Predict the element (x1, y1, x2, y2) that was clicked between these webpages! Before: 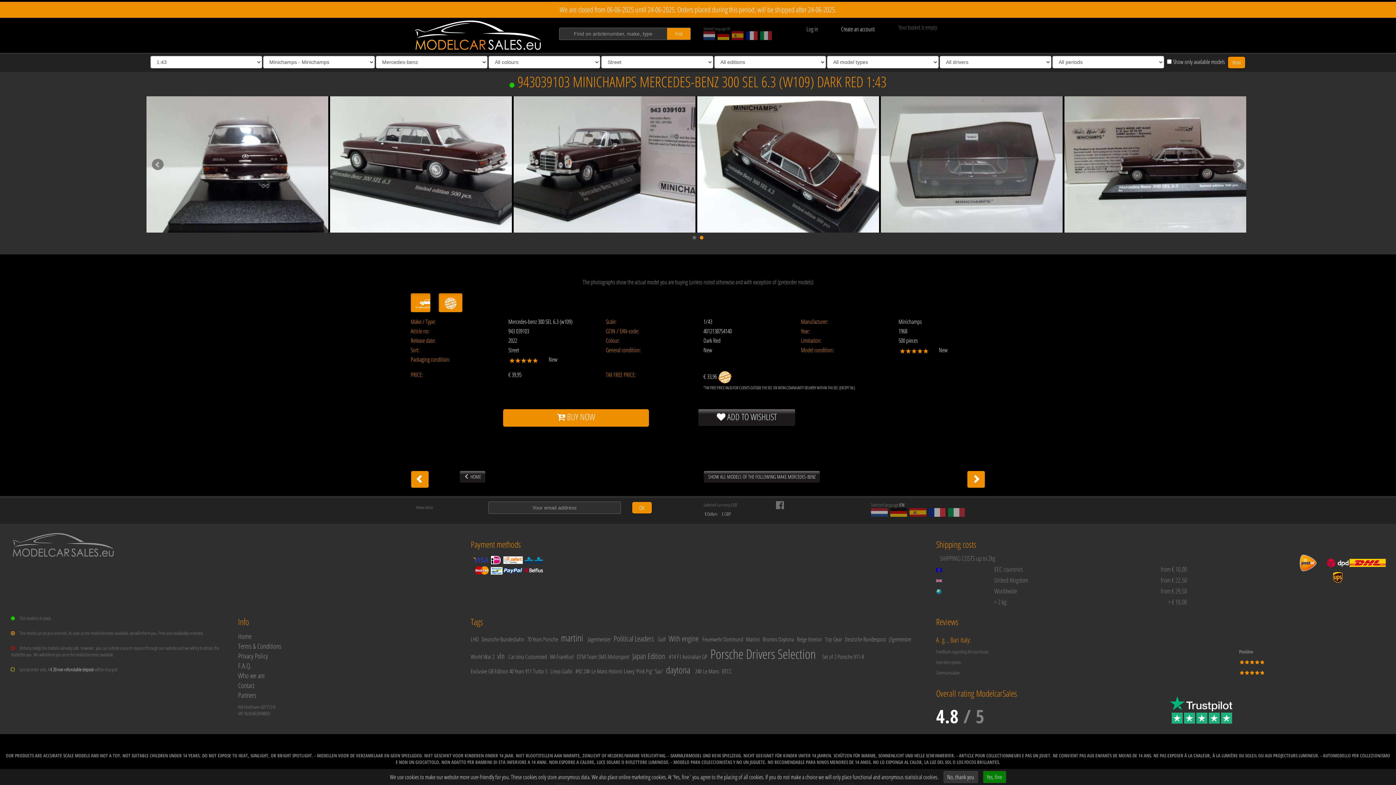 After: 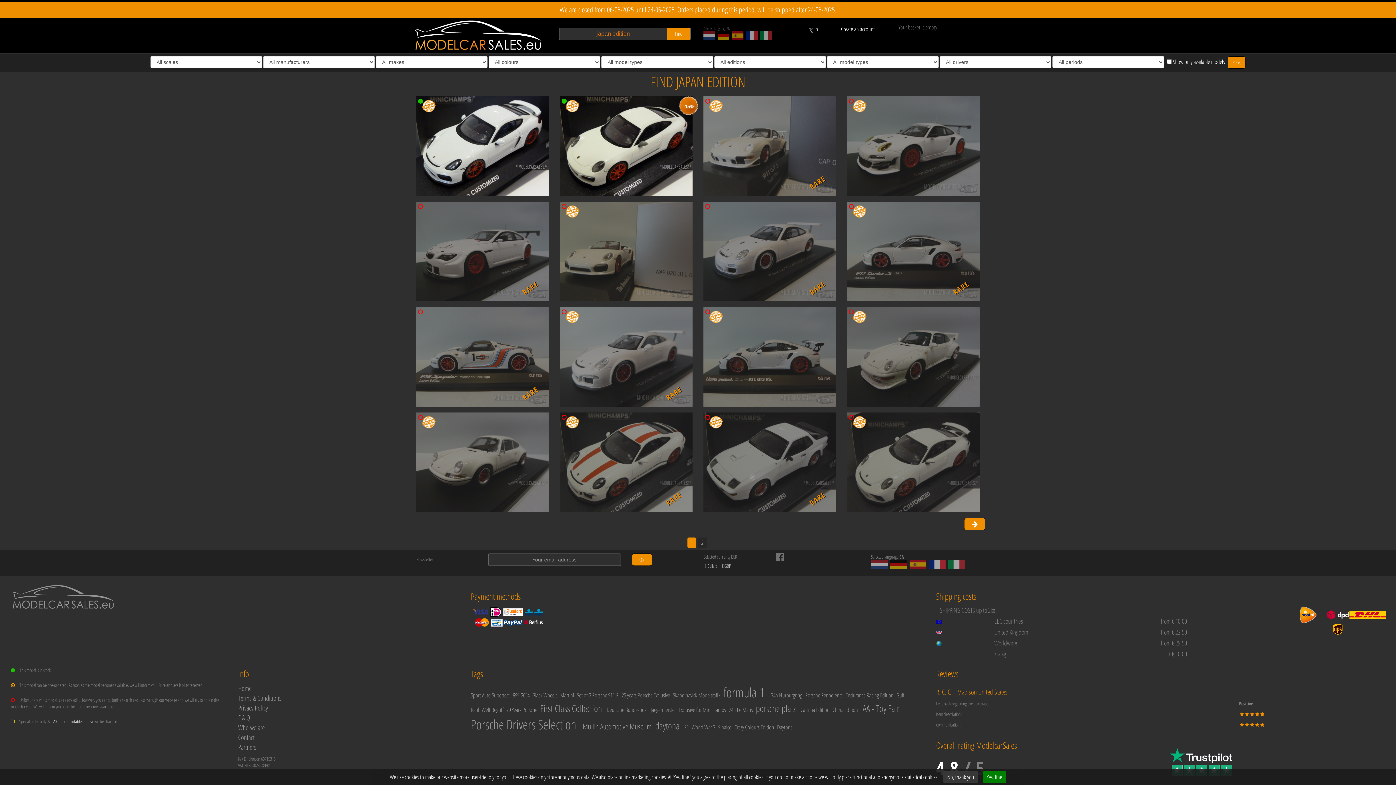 Action: bbox: (632, 650, 665, 661) label: Japan Edition